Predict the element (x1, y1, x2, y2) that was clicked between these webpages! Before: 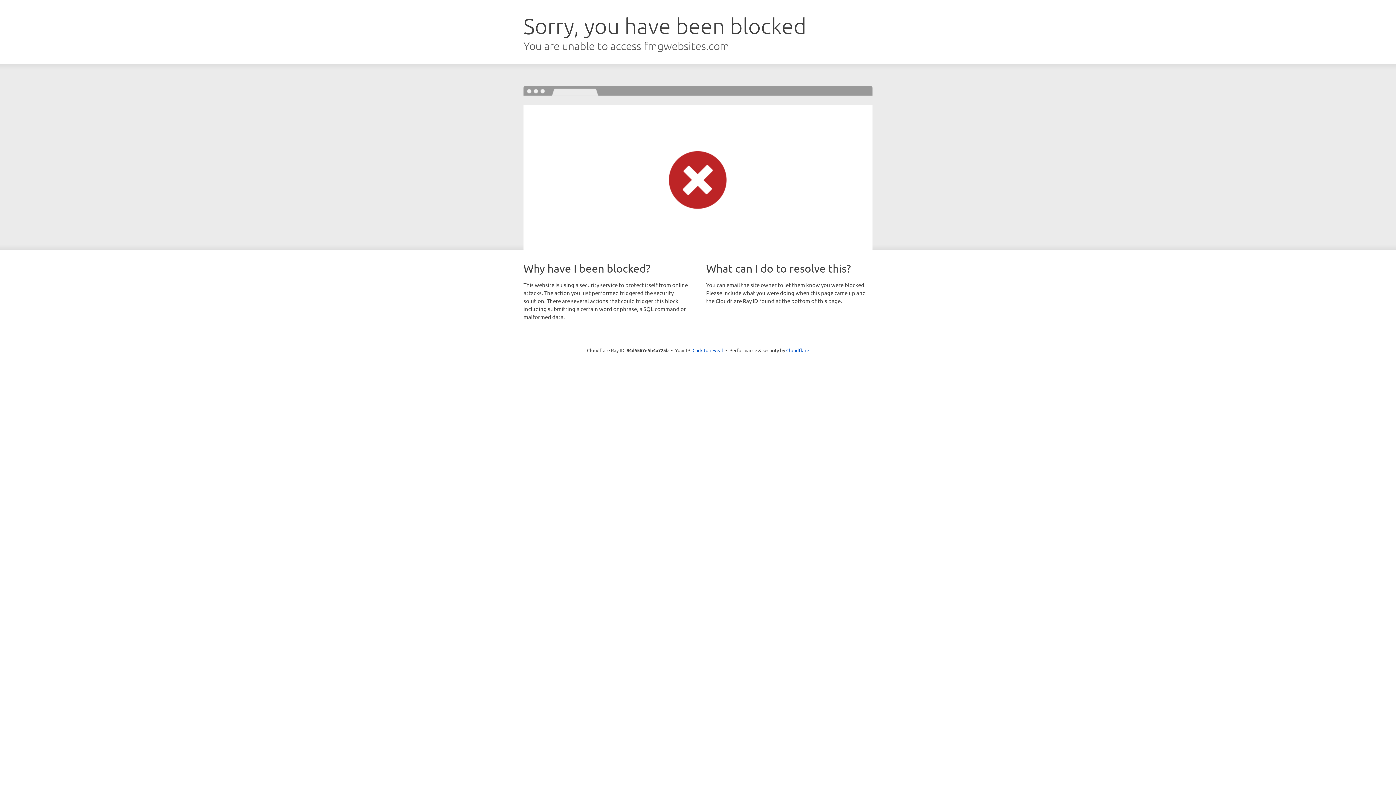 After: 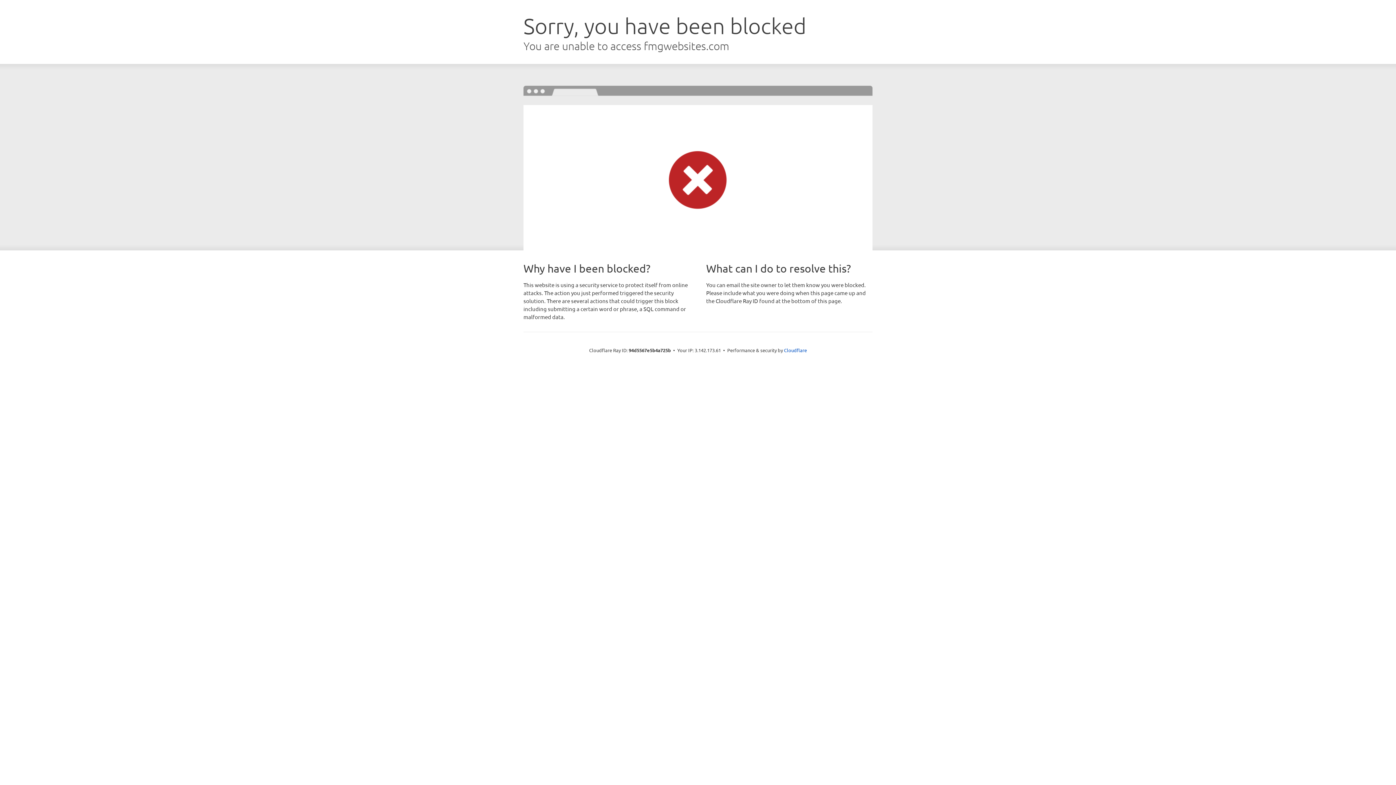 Action: bbox: (692, 346, 723, 353) label: Click to reveal